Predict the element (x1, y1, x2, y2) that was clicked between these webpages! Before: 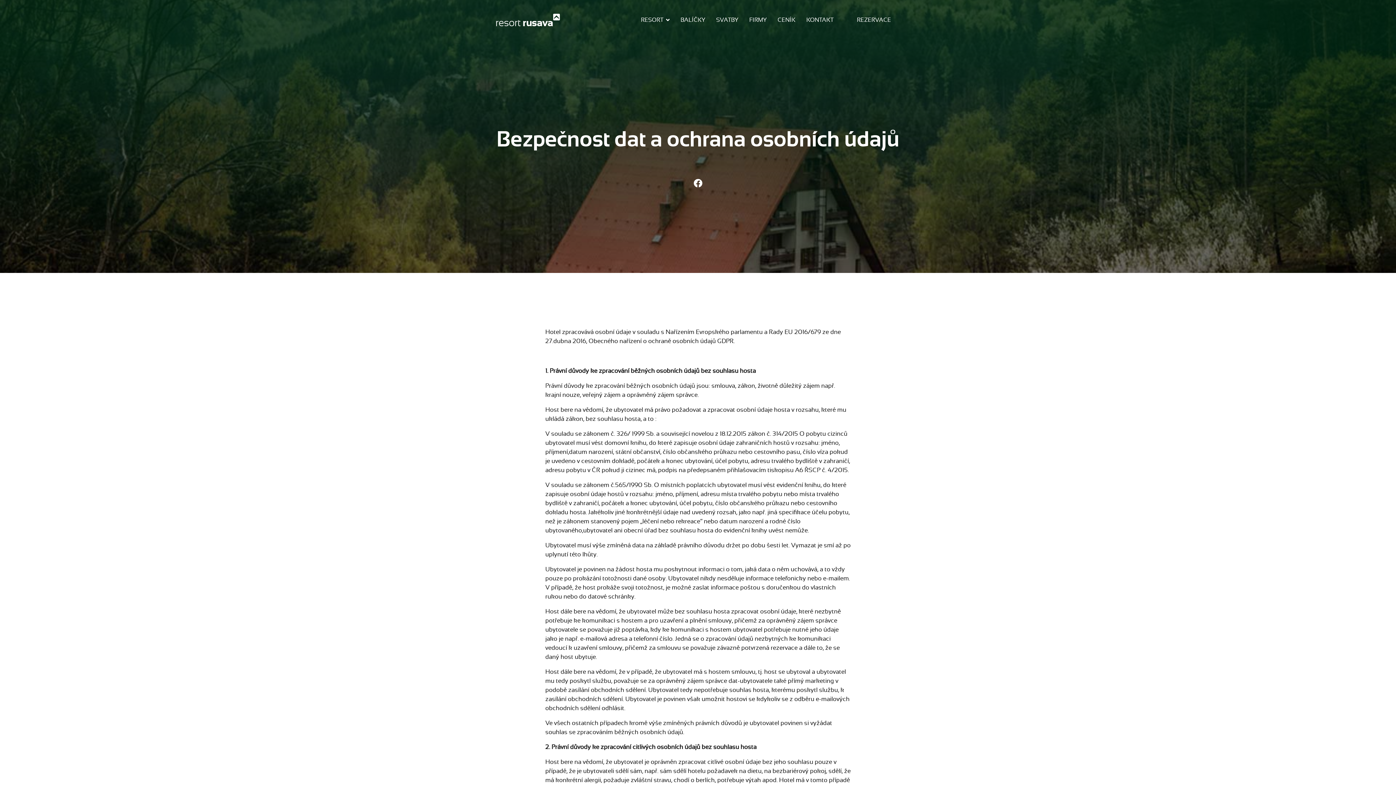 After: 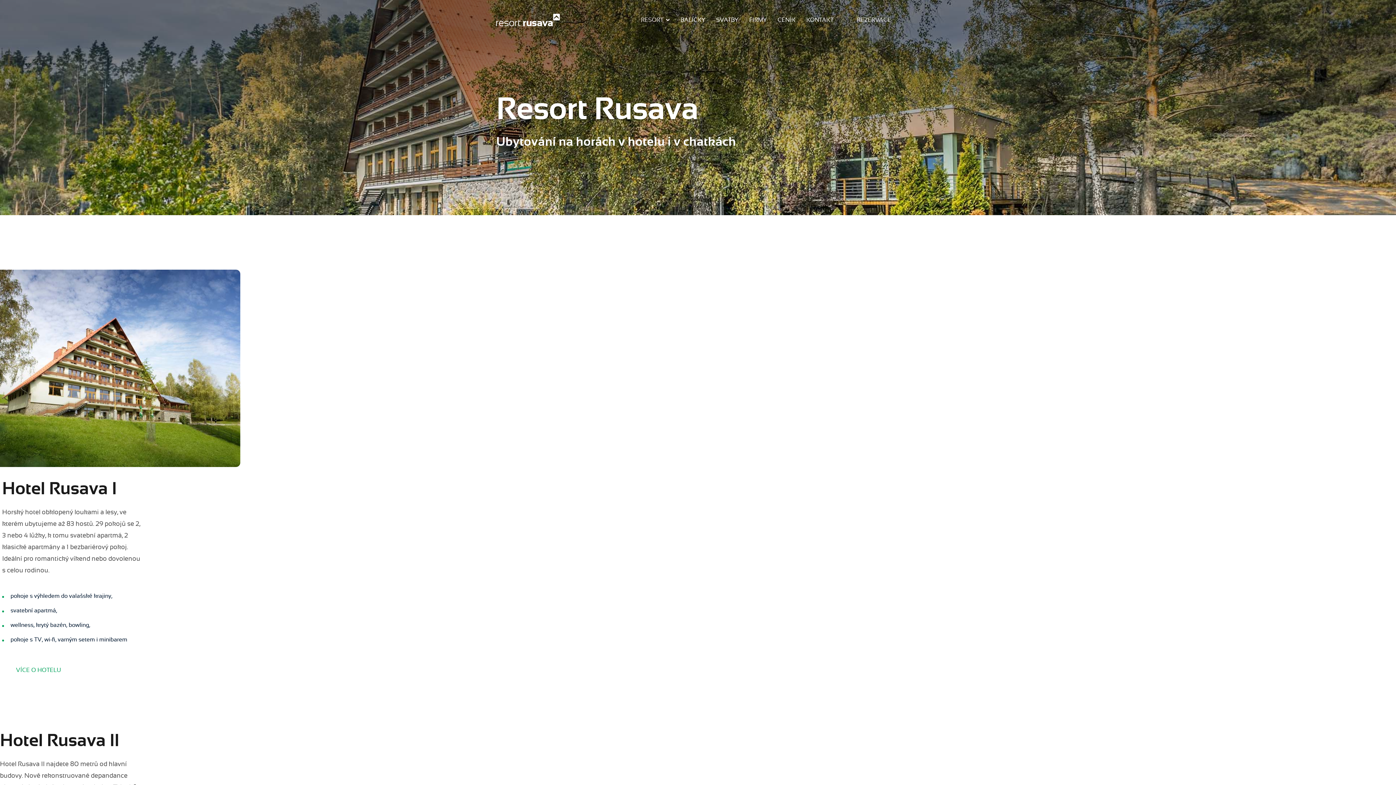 Action: label: RESORT bbox: (635, 3, 675, 36)